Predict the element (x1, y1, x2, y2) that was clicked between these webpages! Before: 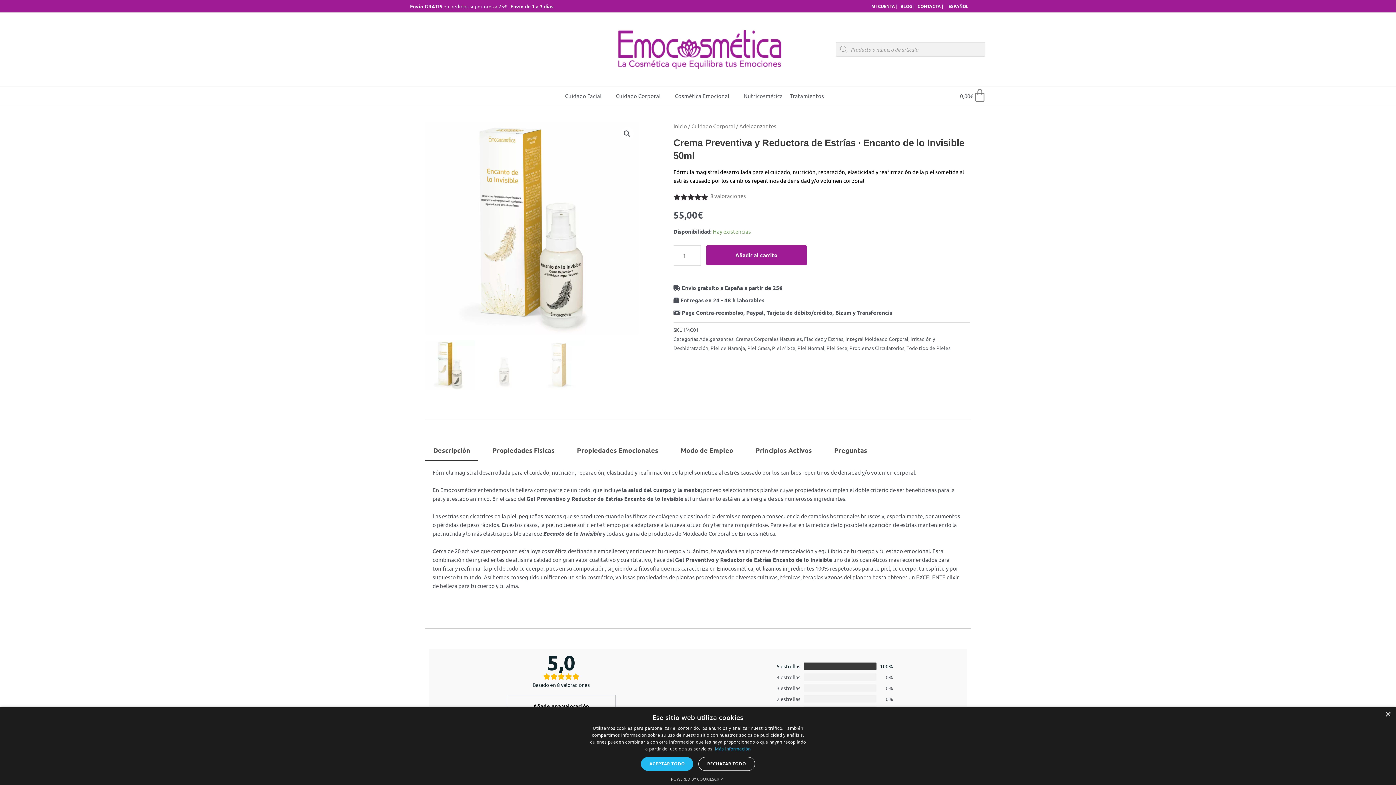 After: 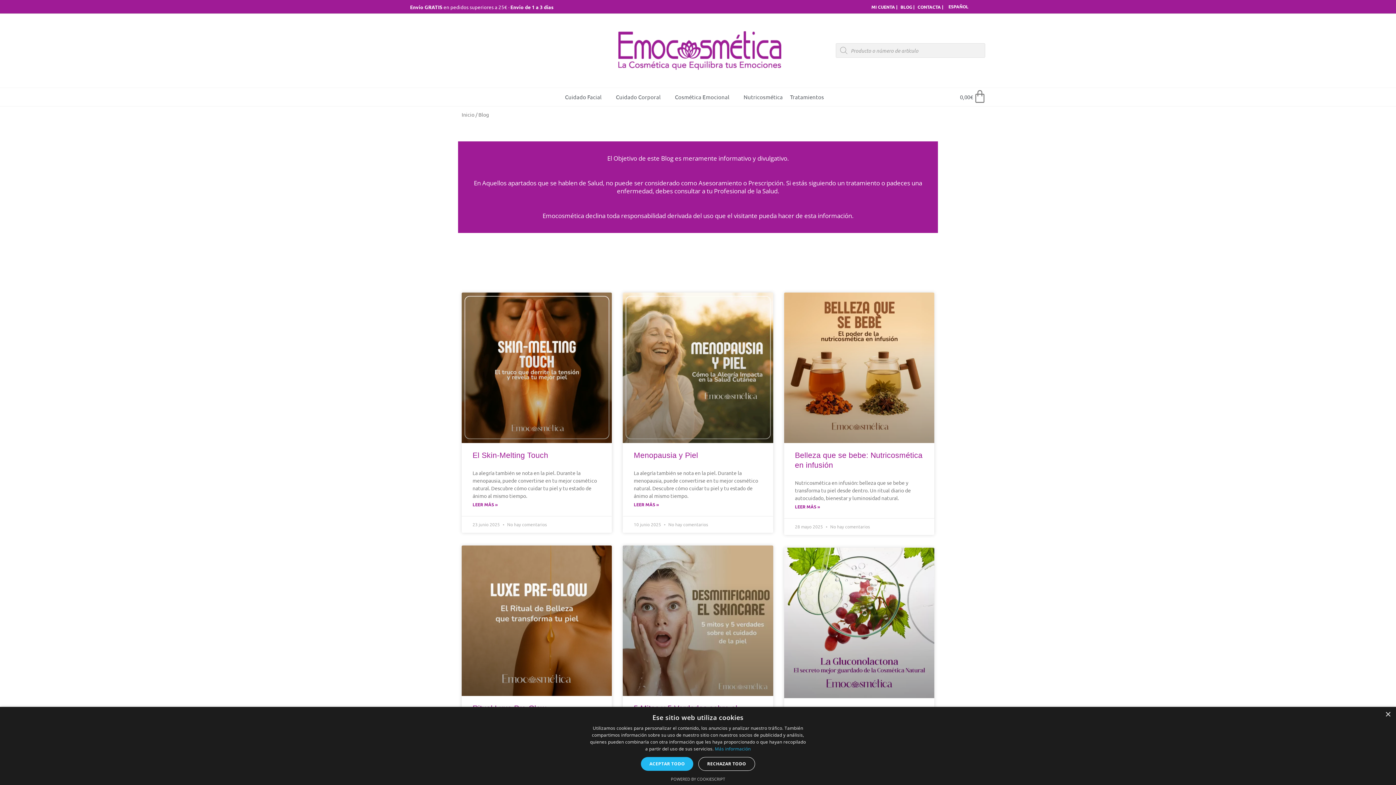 Action: bbox: (899, 0, 916, 12) label: BLOG |